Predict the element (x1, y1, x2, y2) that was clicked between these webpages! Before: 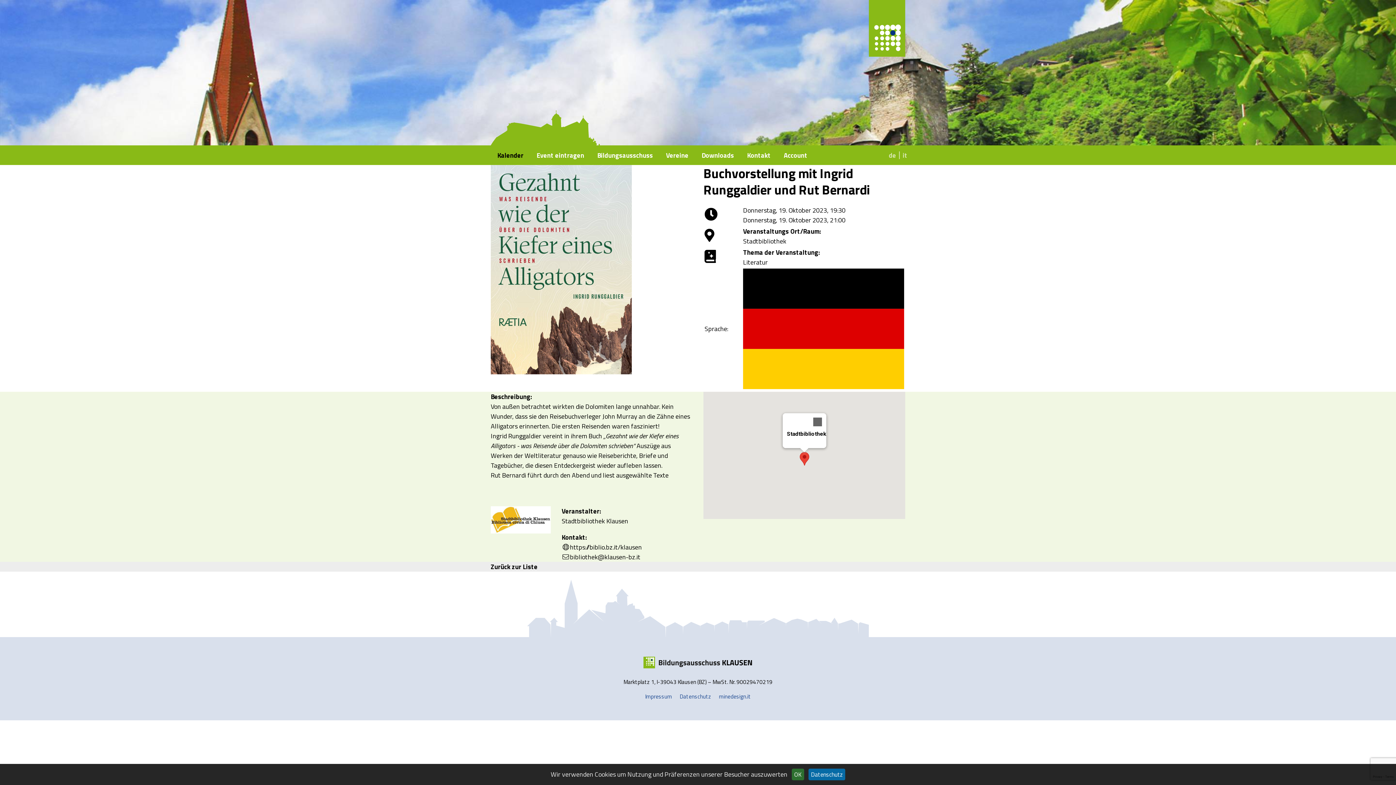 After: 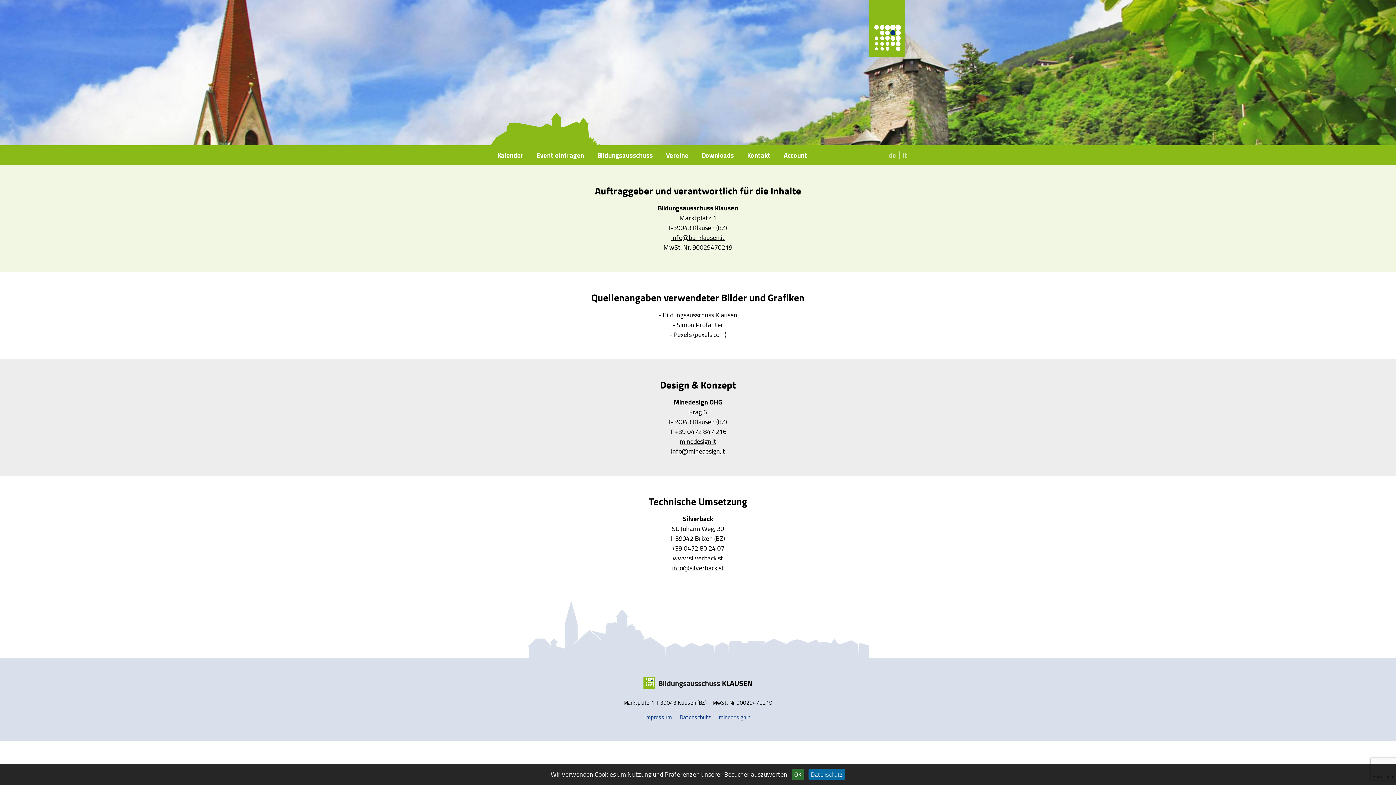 Action: bbox: (645, 693, 672, 701) label: Impressum